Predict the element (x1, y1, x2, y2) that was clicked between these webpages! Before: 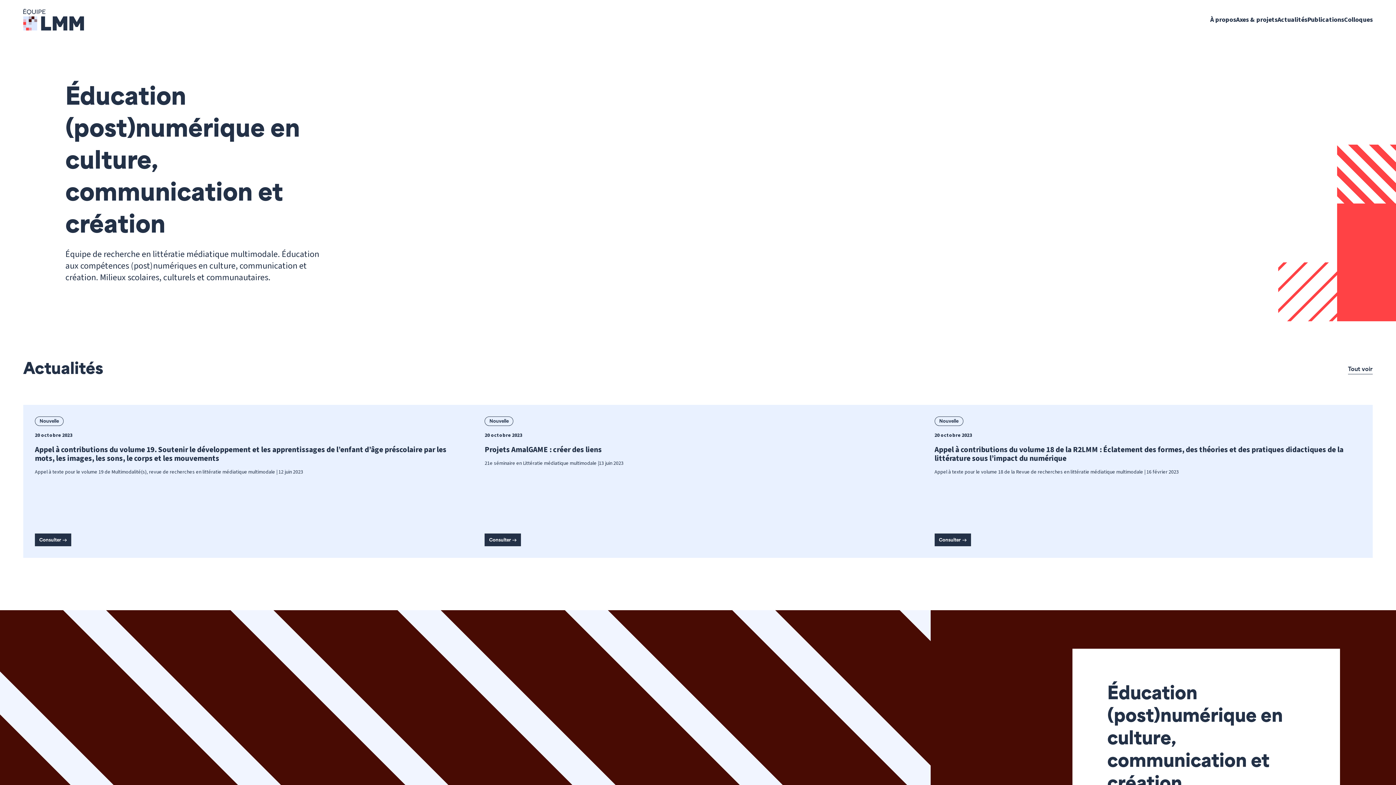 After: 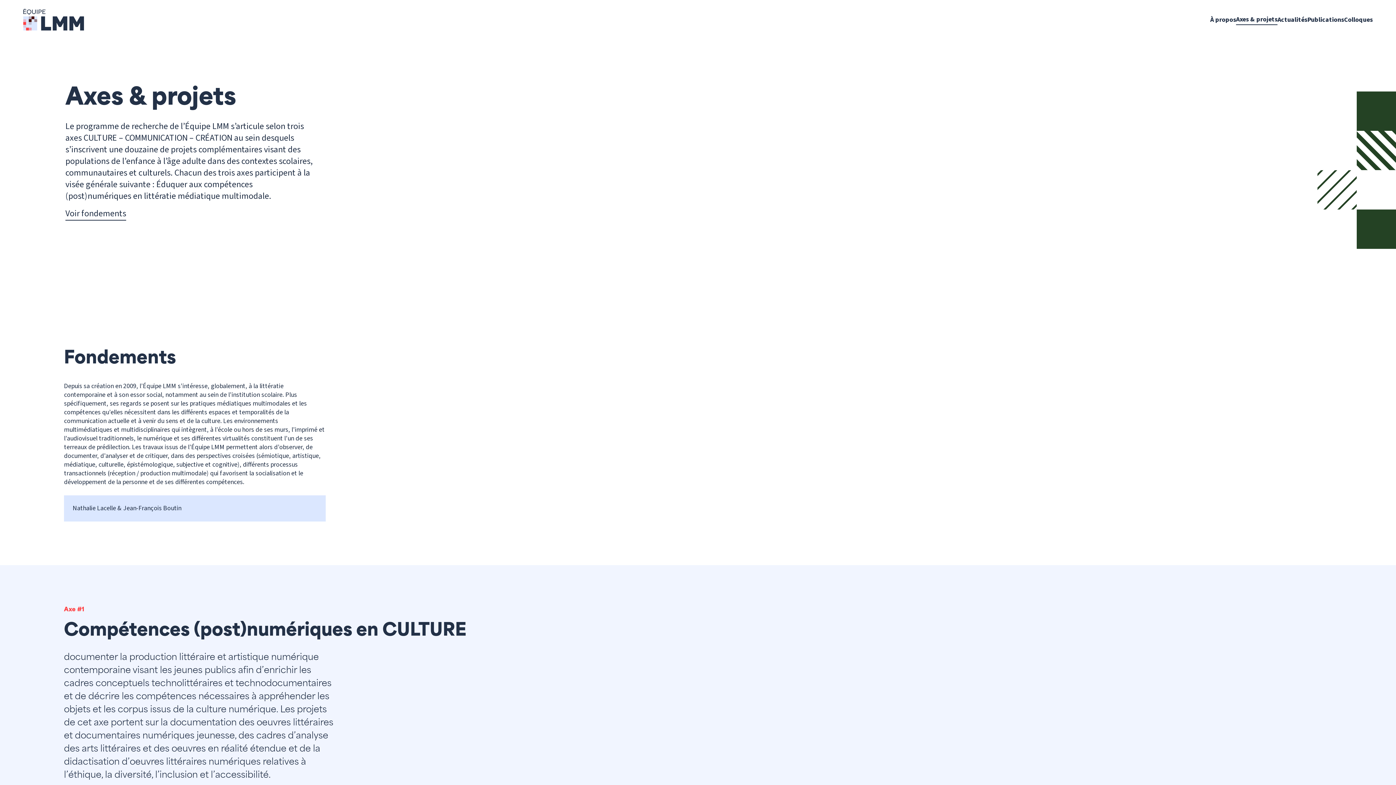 Action: label: Axes & projets bbox: (1236, 14, 1277, 24)